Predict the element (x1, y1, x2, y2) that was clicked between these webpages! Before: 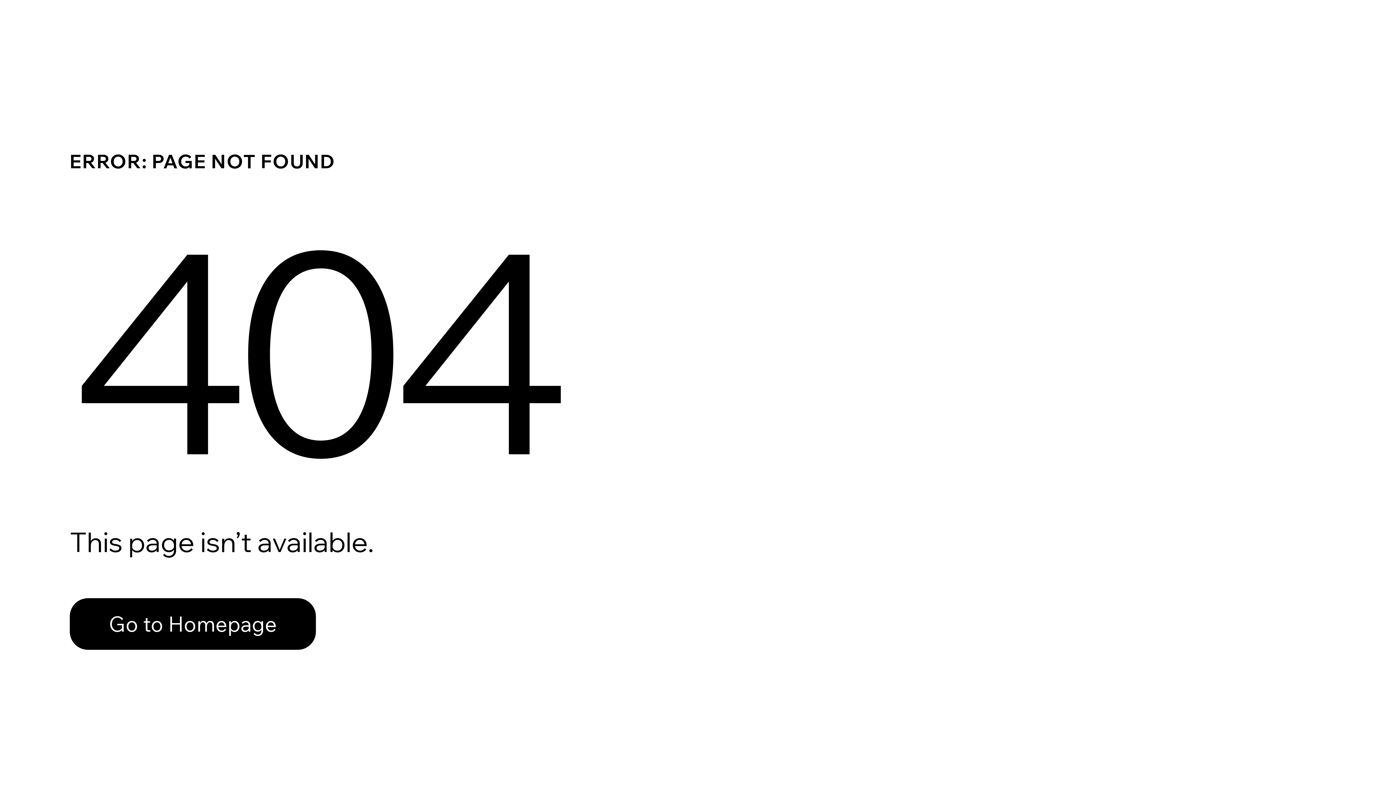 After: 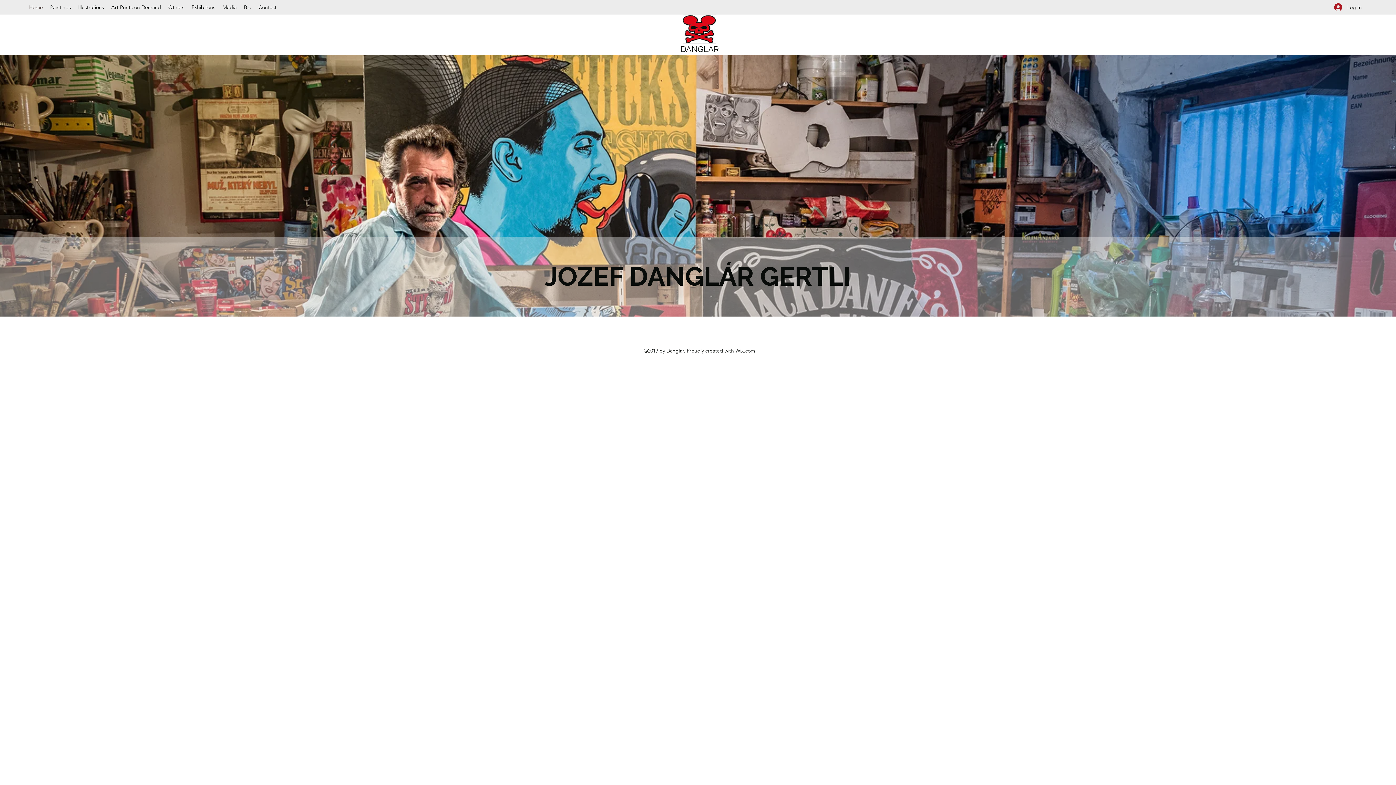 Action: bbox: (69, 582, 768, 659) label: Go to Homepage